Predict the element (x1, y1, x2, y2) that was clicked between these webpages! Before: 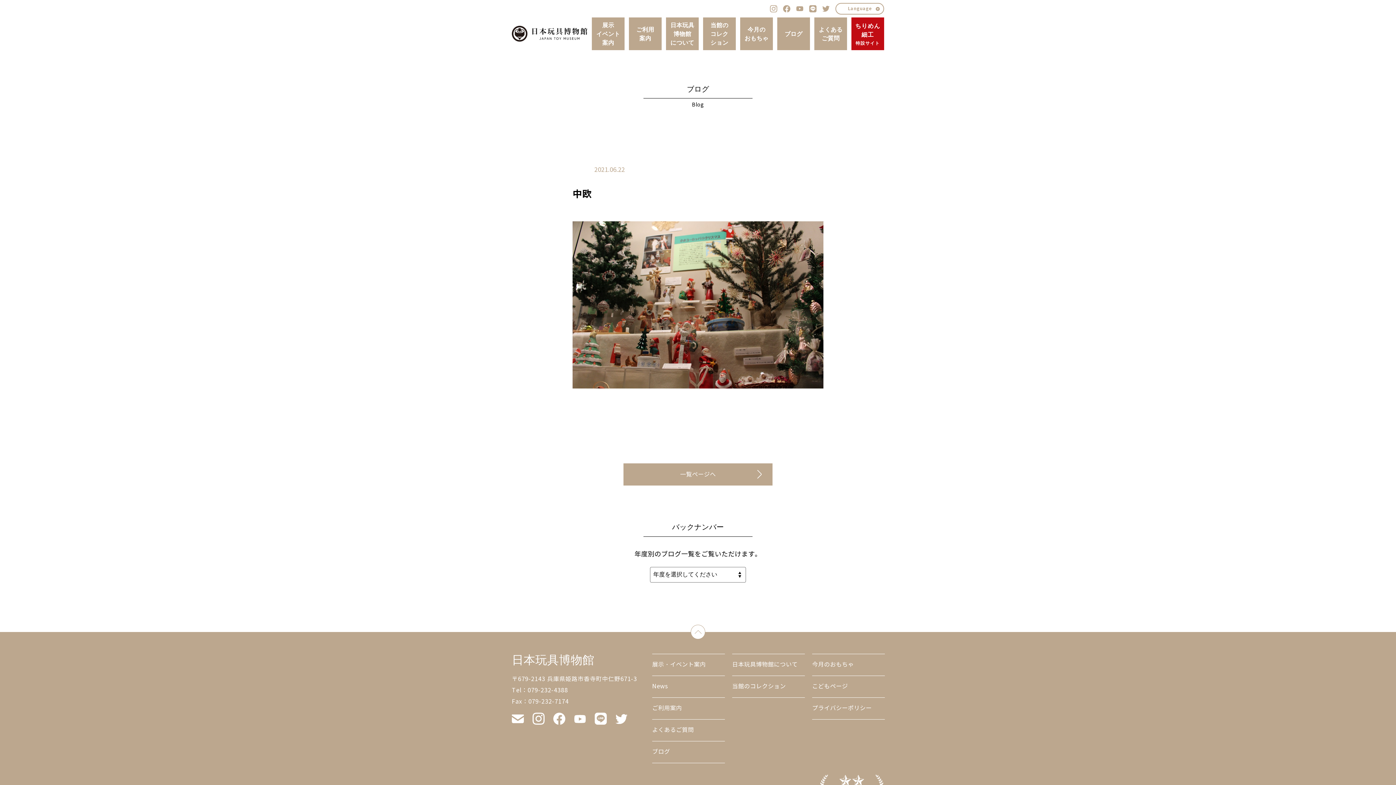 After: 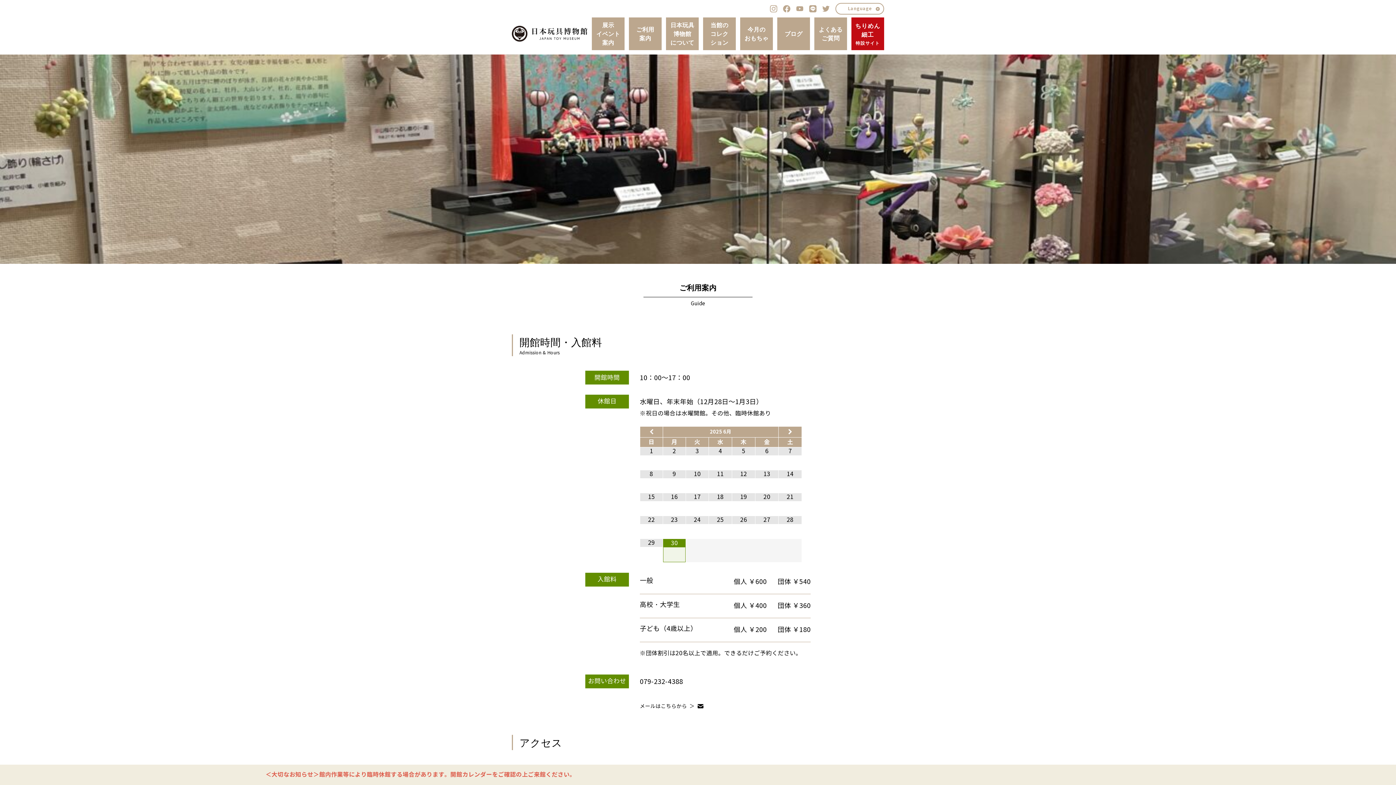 Action: label: ご利用案内 bbox: (652, 705, 682, 712)